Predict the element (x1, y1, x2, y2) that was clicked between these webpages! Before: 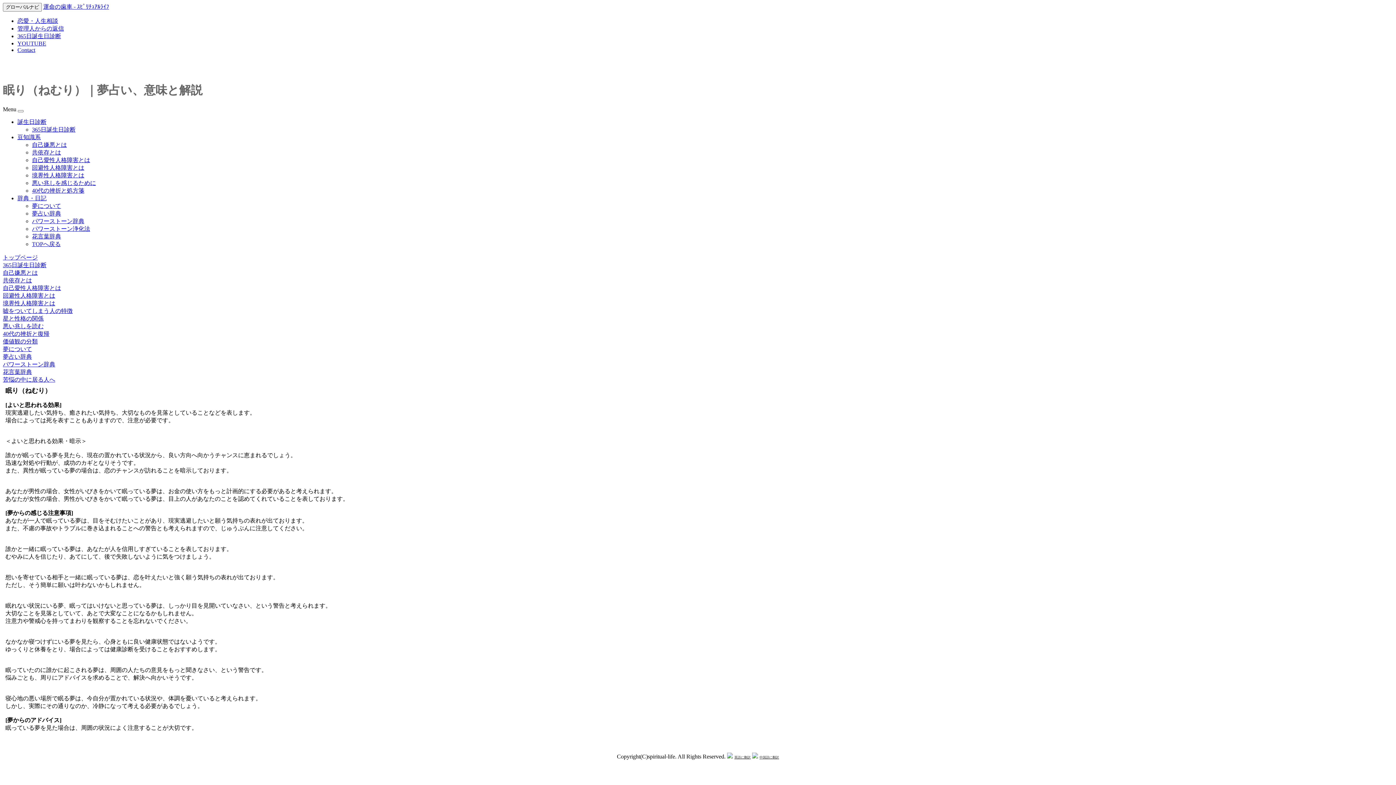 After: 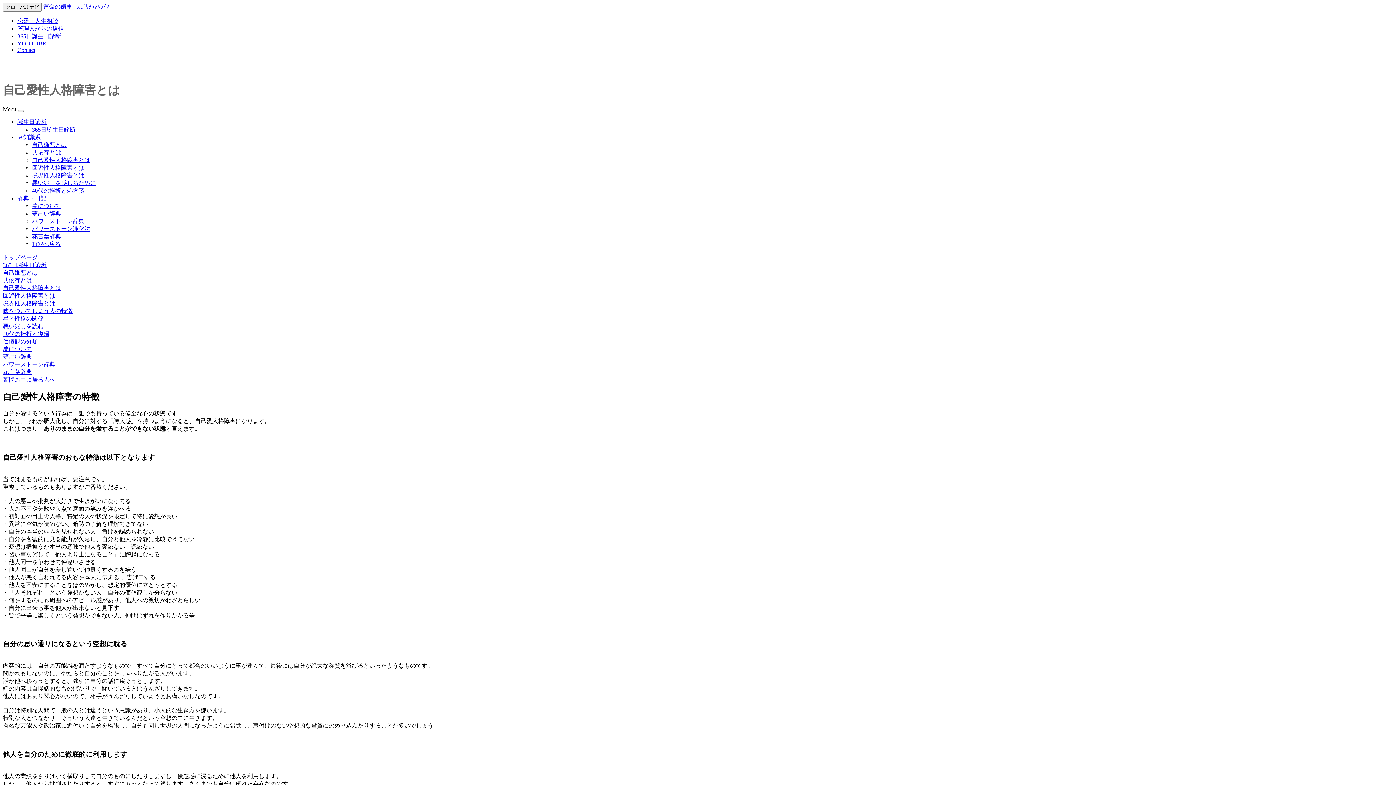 Action: label: 自己愛性人格障害とは bbox: (2, 285, 61, 291)